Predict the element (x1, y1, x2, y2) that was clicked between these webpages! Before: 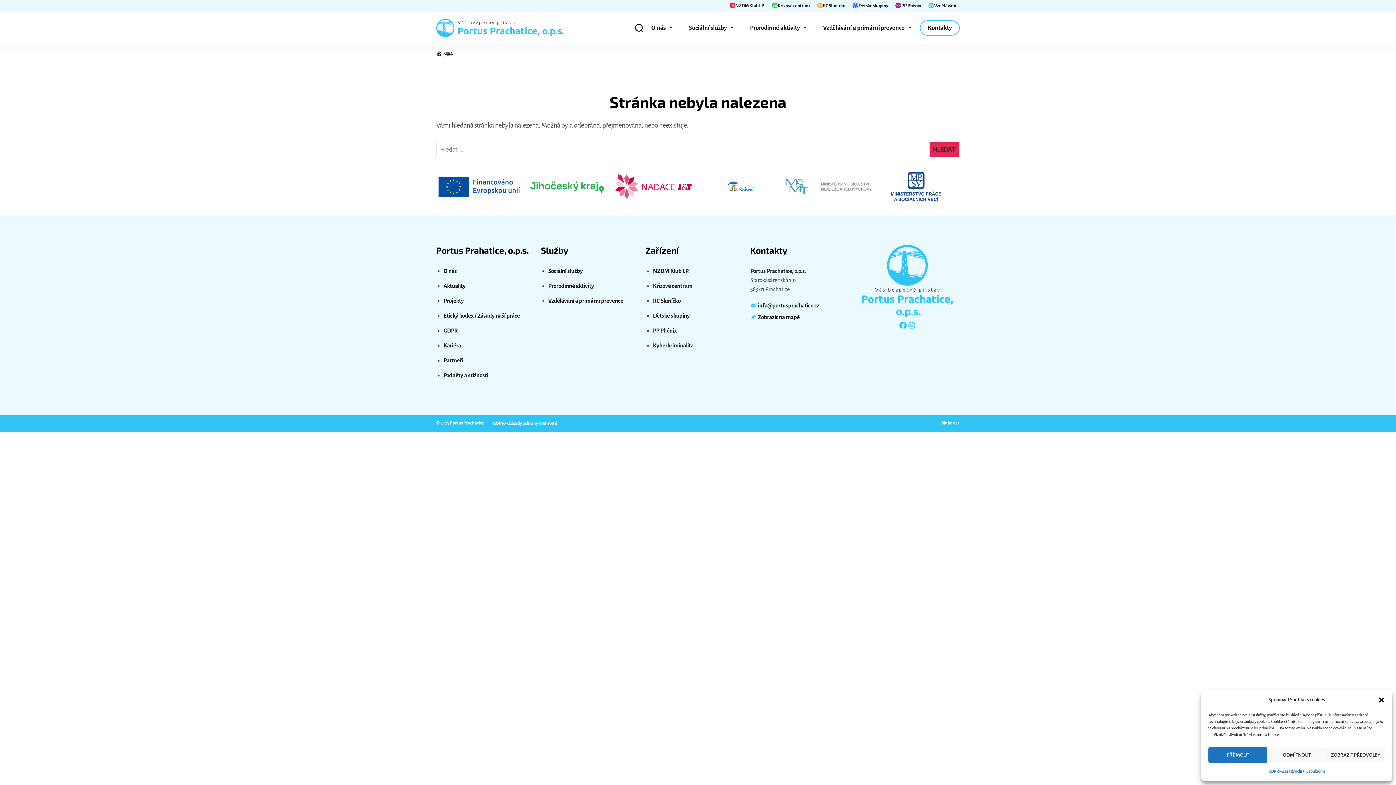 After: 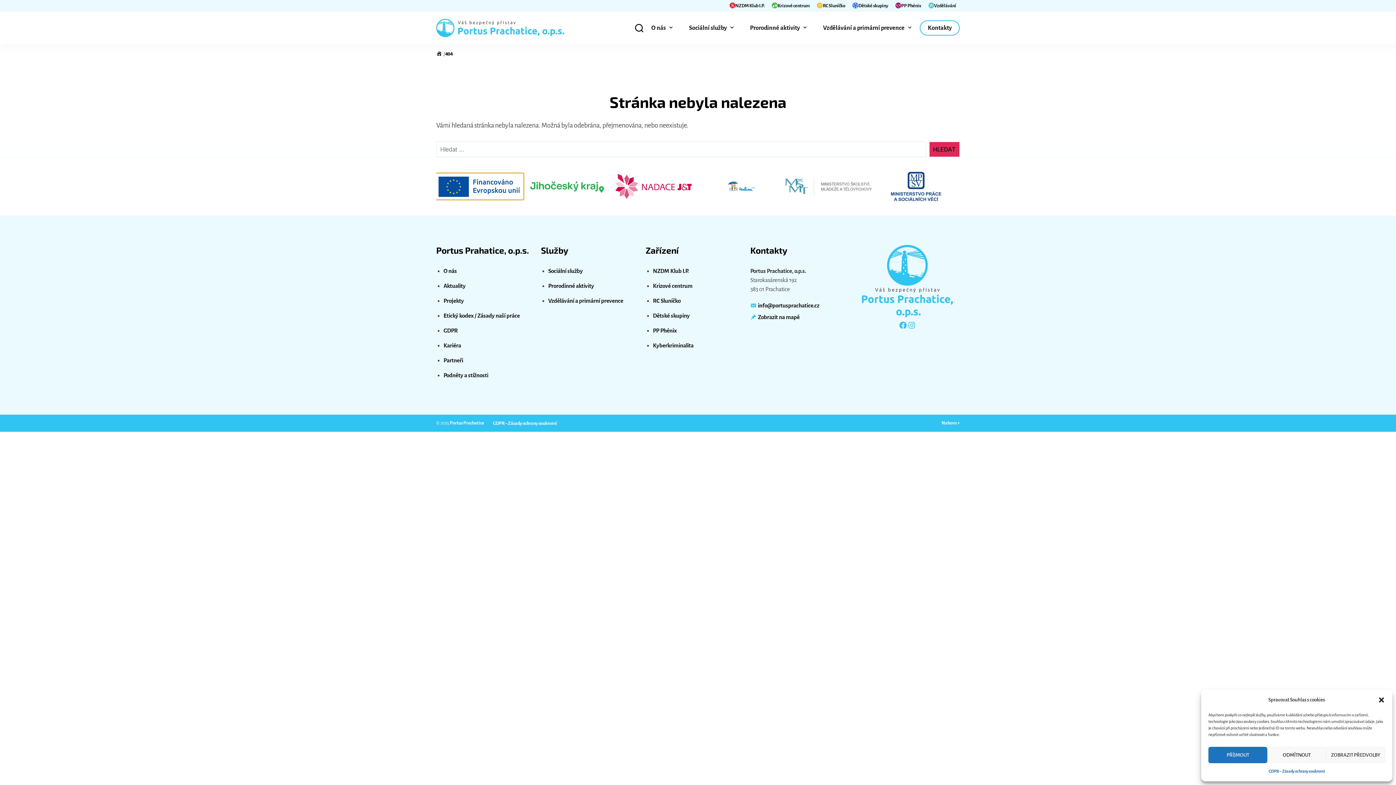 Action: bbox: (436, 173, 523, 199)